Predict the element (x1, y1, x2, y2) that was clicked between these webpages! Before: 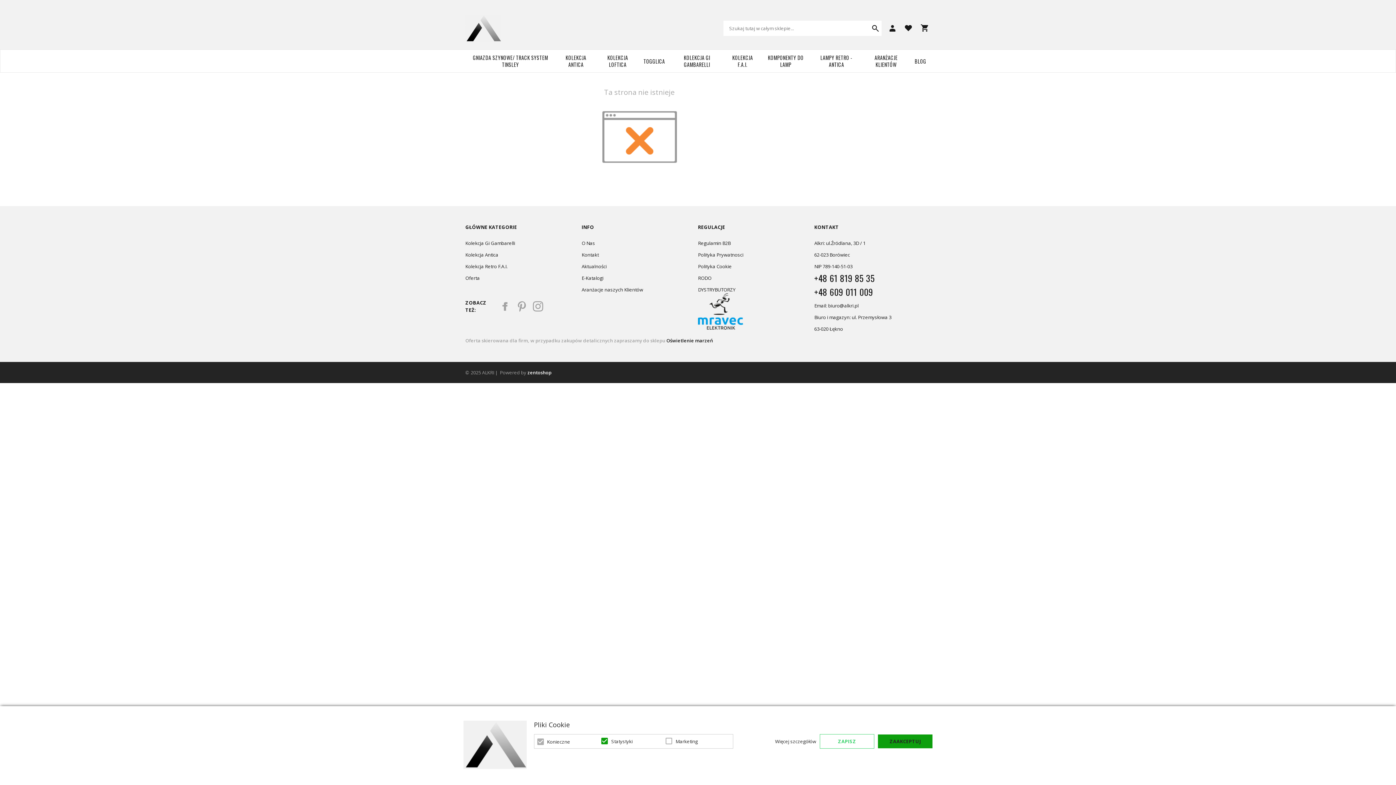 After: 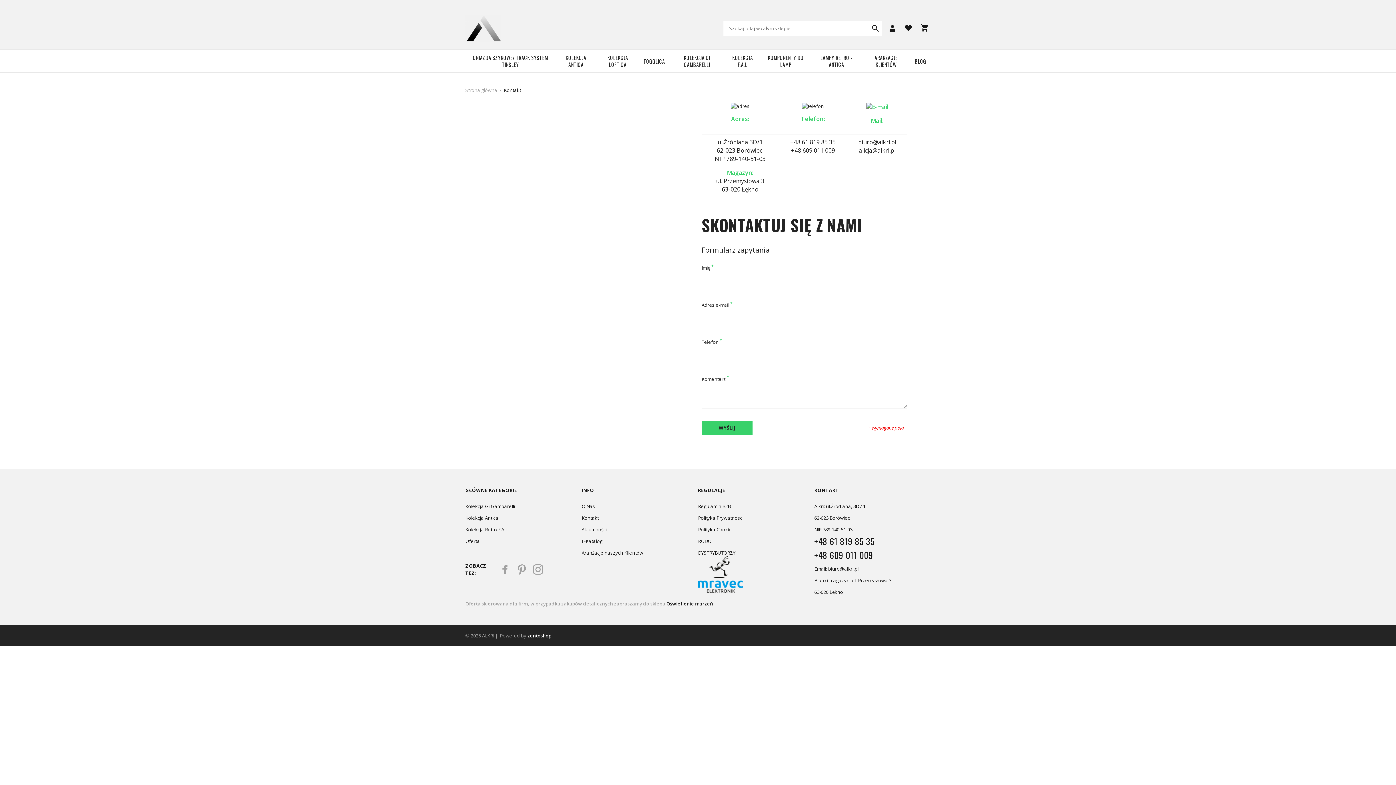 Action: label: Kontakt bbox: (581, 251, 598, 258)